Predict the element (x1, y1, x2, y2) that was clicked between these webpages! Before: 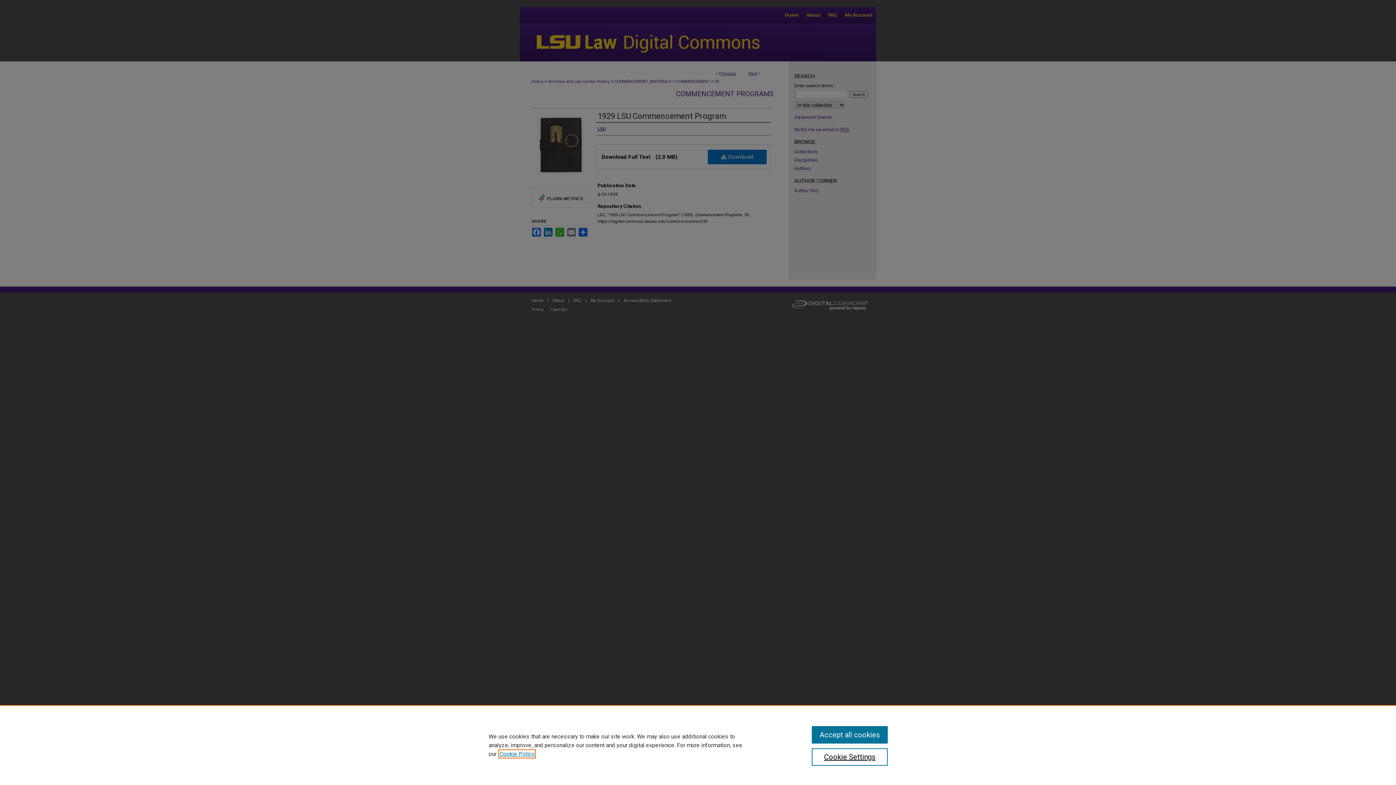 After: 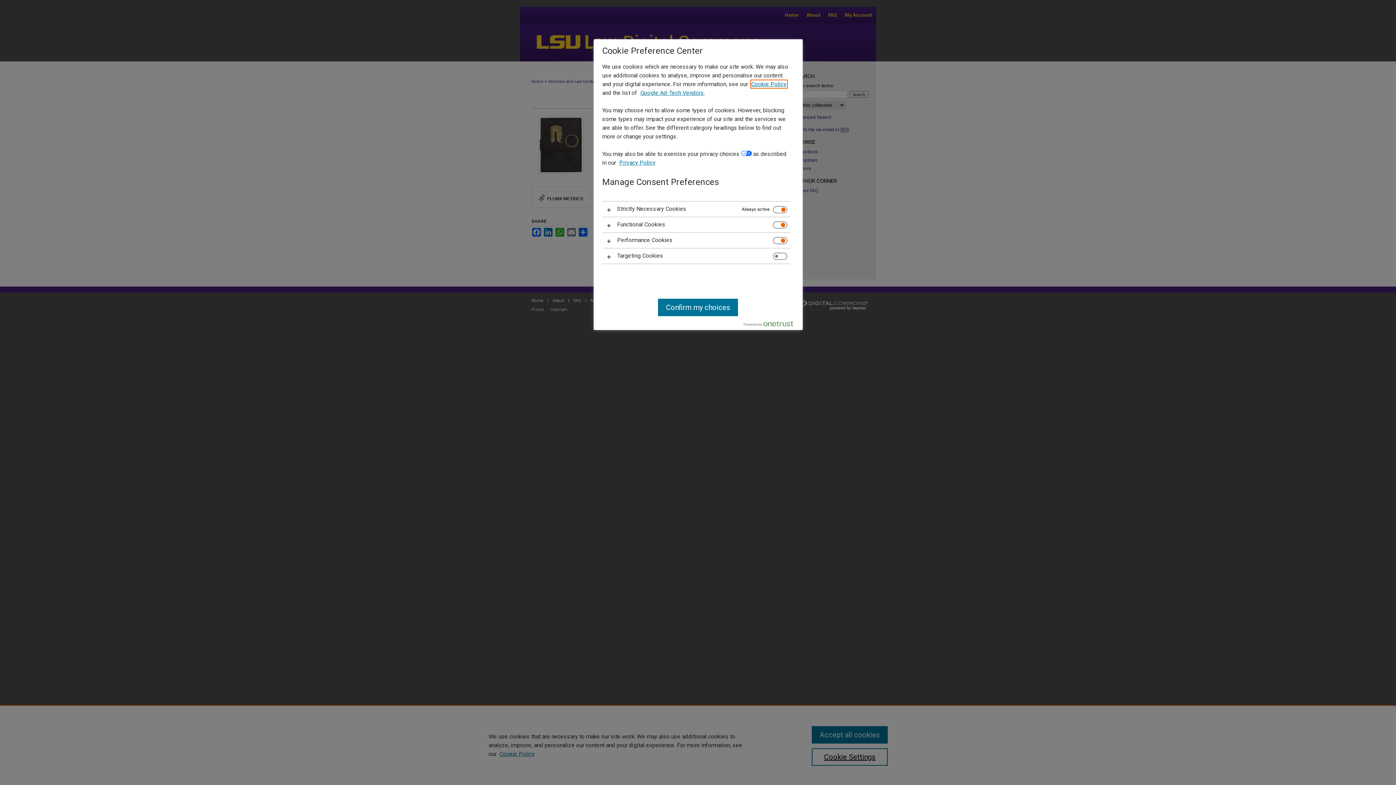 Action: label: Cookie Settings bbox: (811, 748, 887, 766)